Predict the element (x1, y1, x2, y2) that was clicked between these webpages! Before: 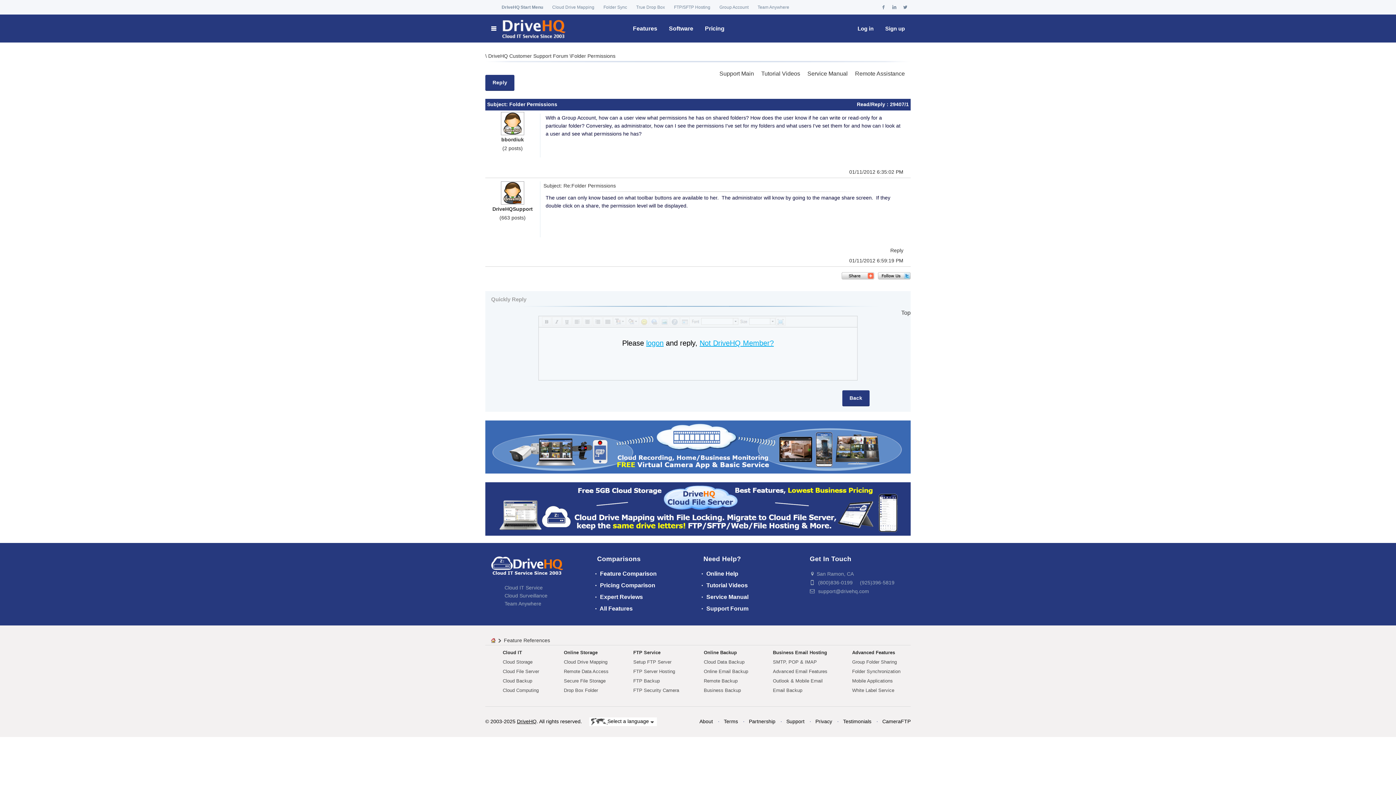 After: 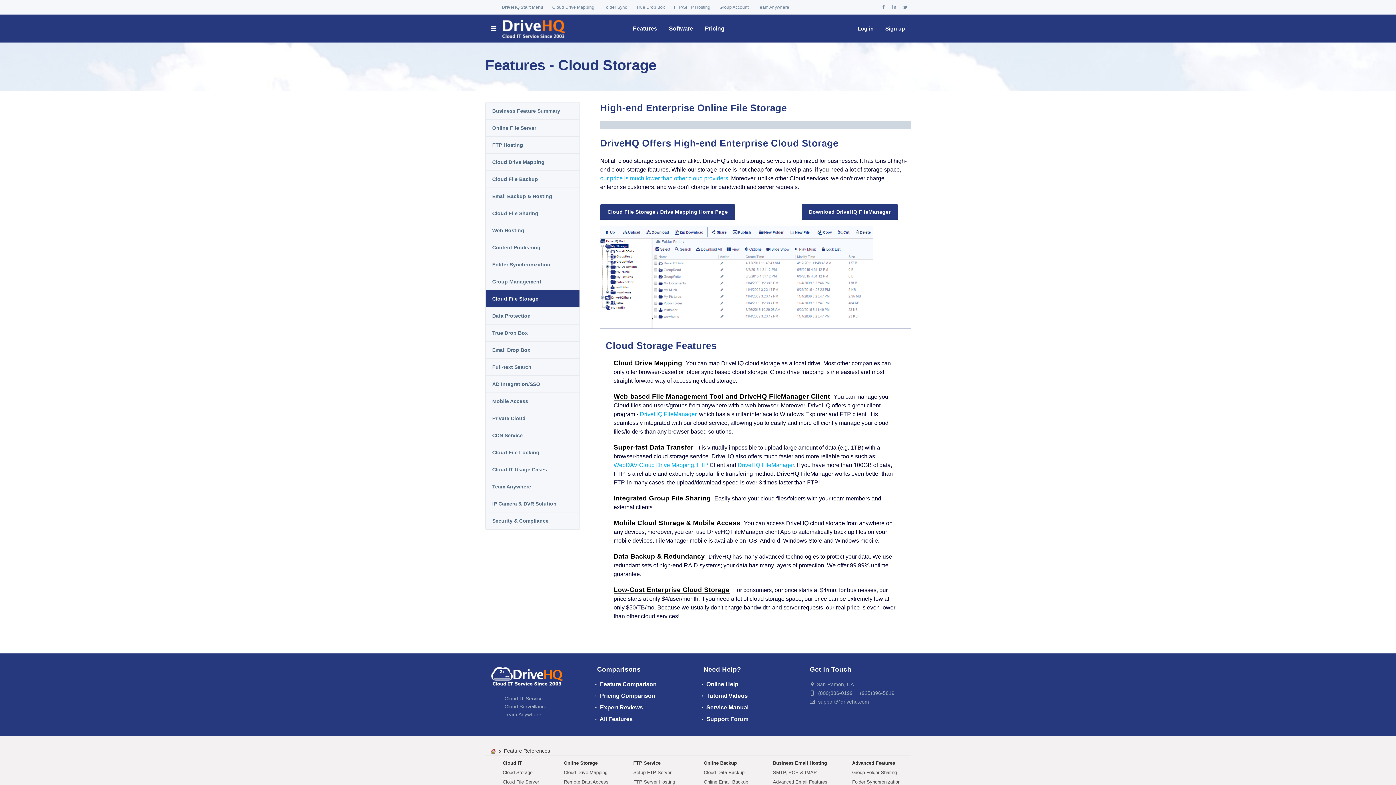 Action: label: Online Storage bbox: (564, 650, 597, 655)